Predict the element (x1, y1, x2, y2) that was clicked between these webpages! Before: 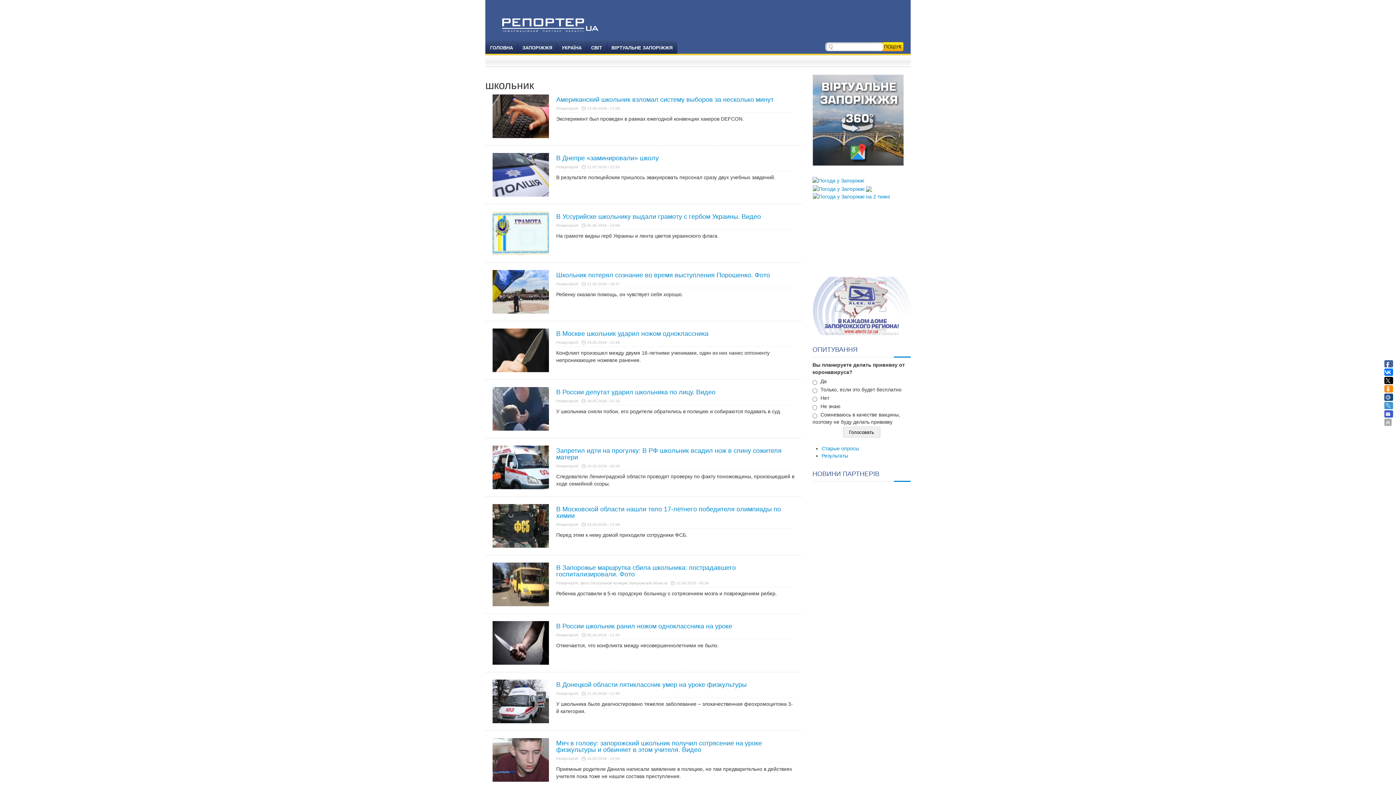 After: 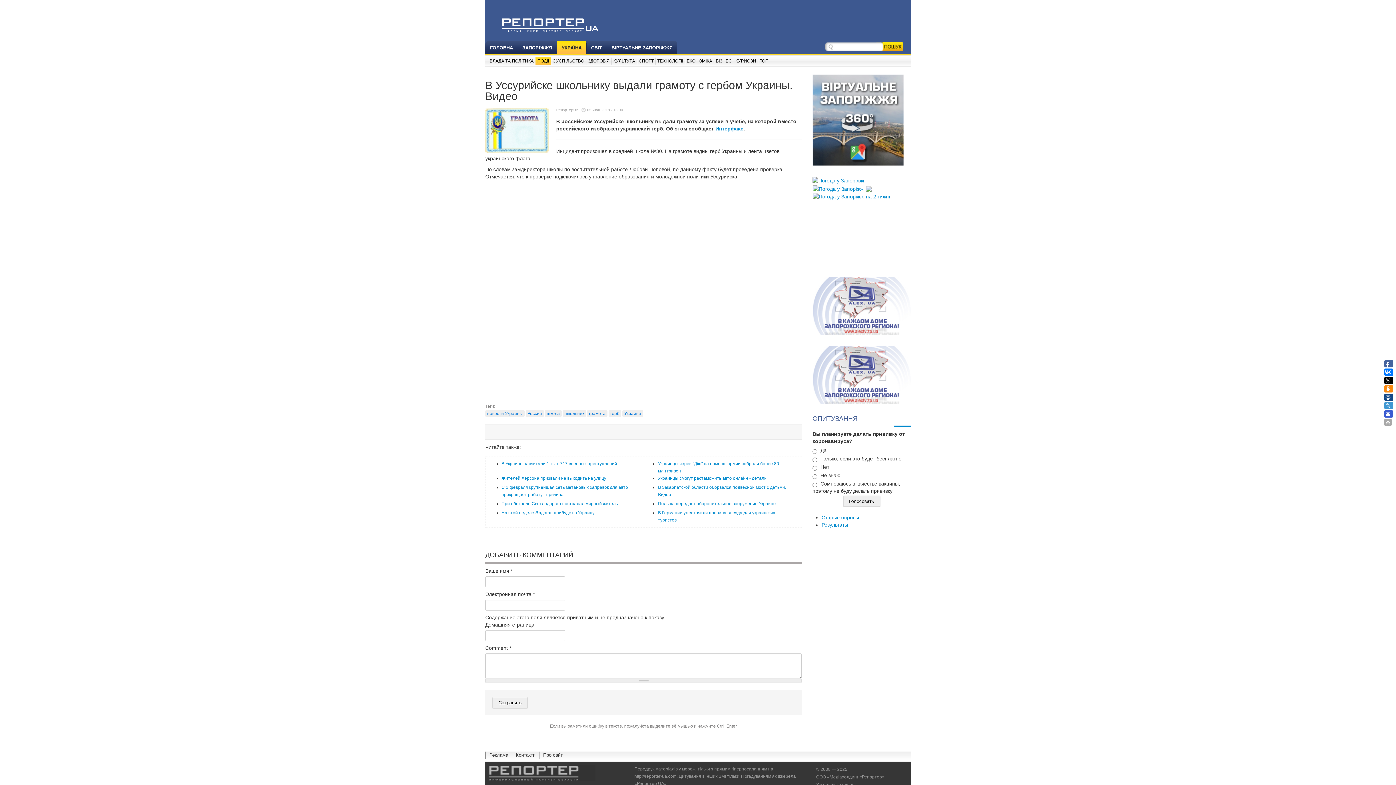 Action: bbox: (556, 213, 761, 220) label: В Уссурийске школьнику выдали грамоту с гербом Украины. Видео